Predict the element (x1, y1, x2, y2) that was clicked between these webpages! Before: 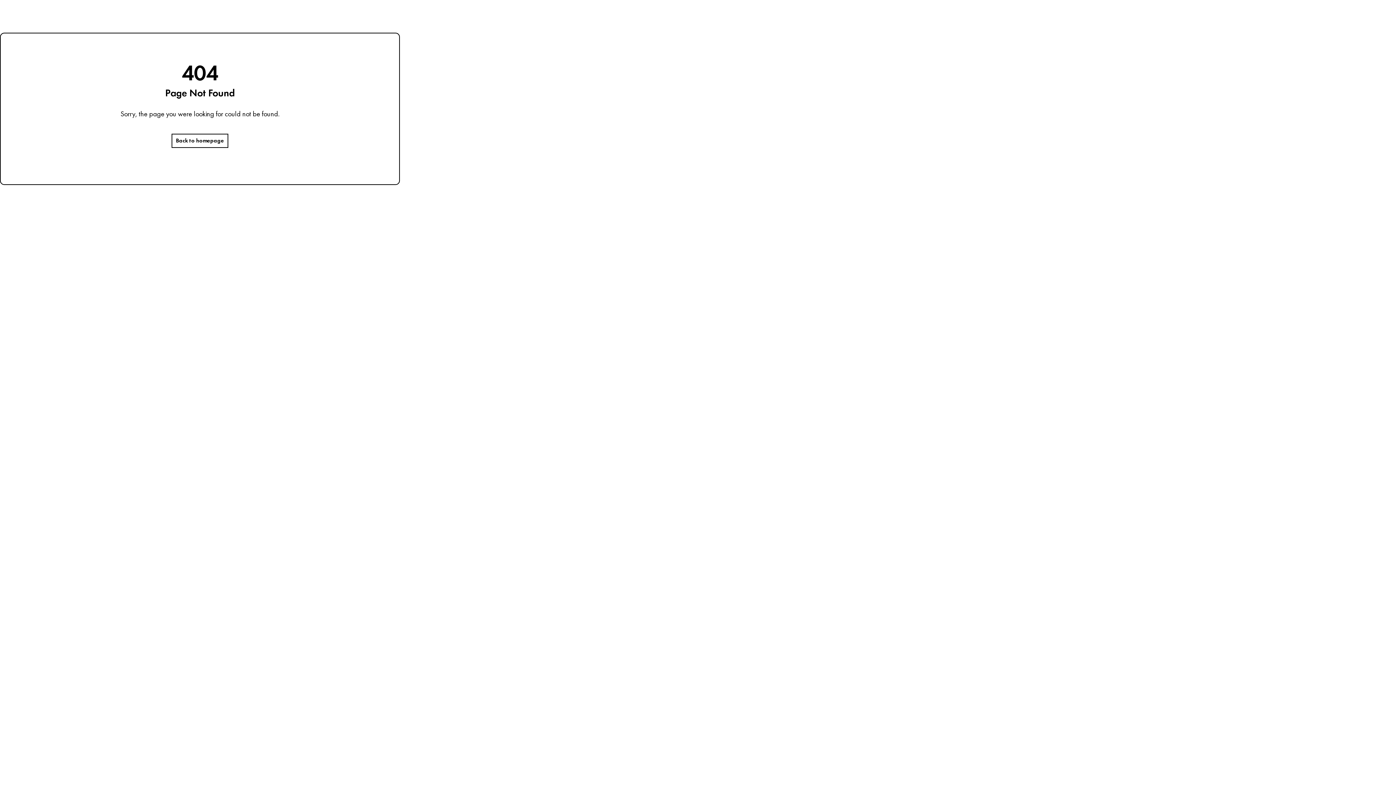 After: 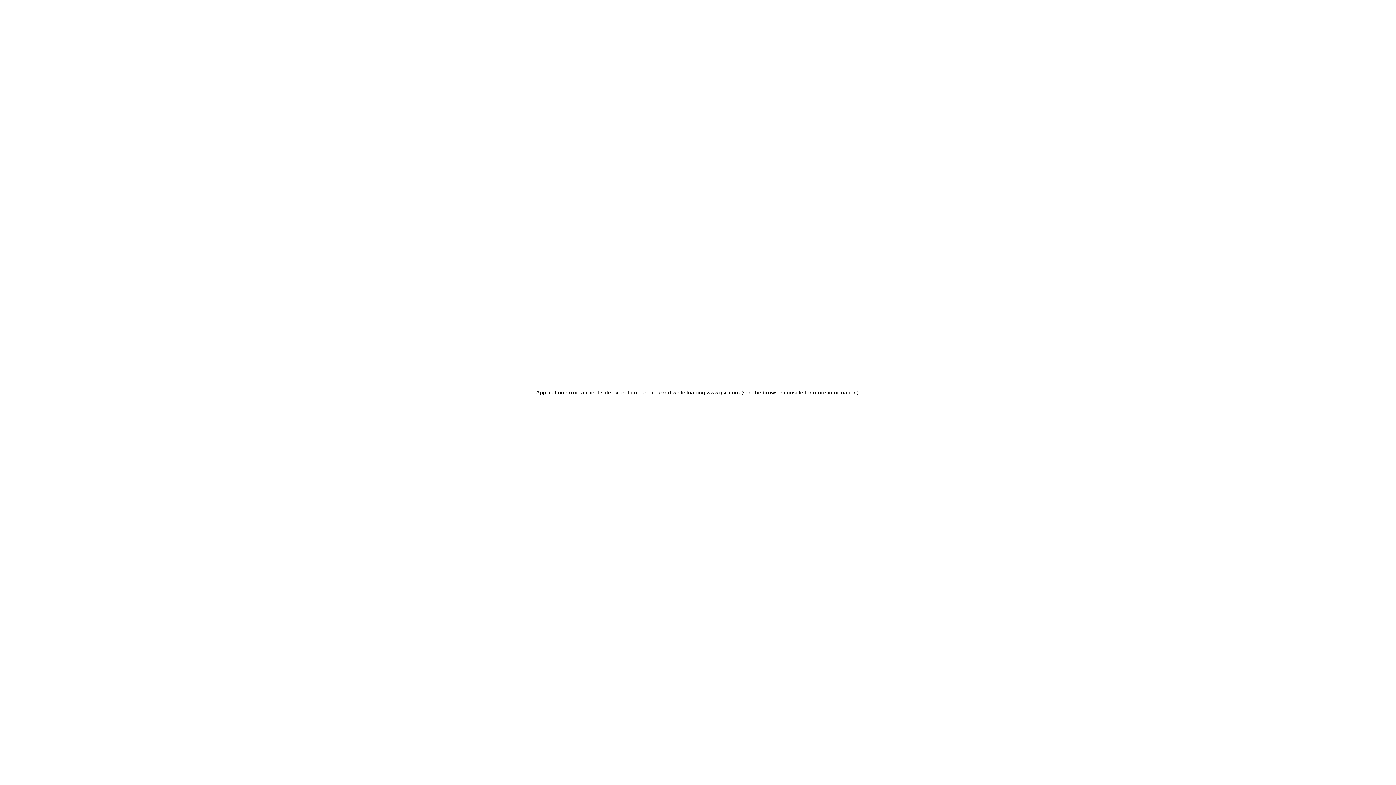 Action: label: Back to homepage bbox: (171, 133, 228, 148)